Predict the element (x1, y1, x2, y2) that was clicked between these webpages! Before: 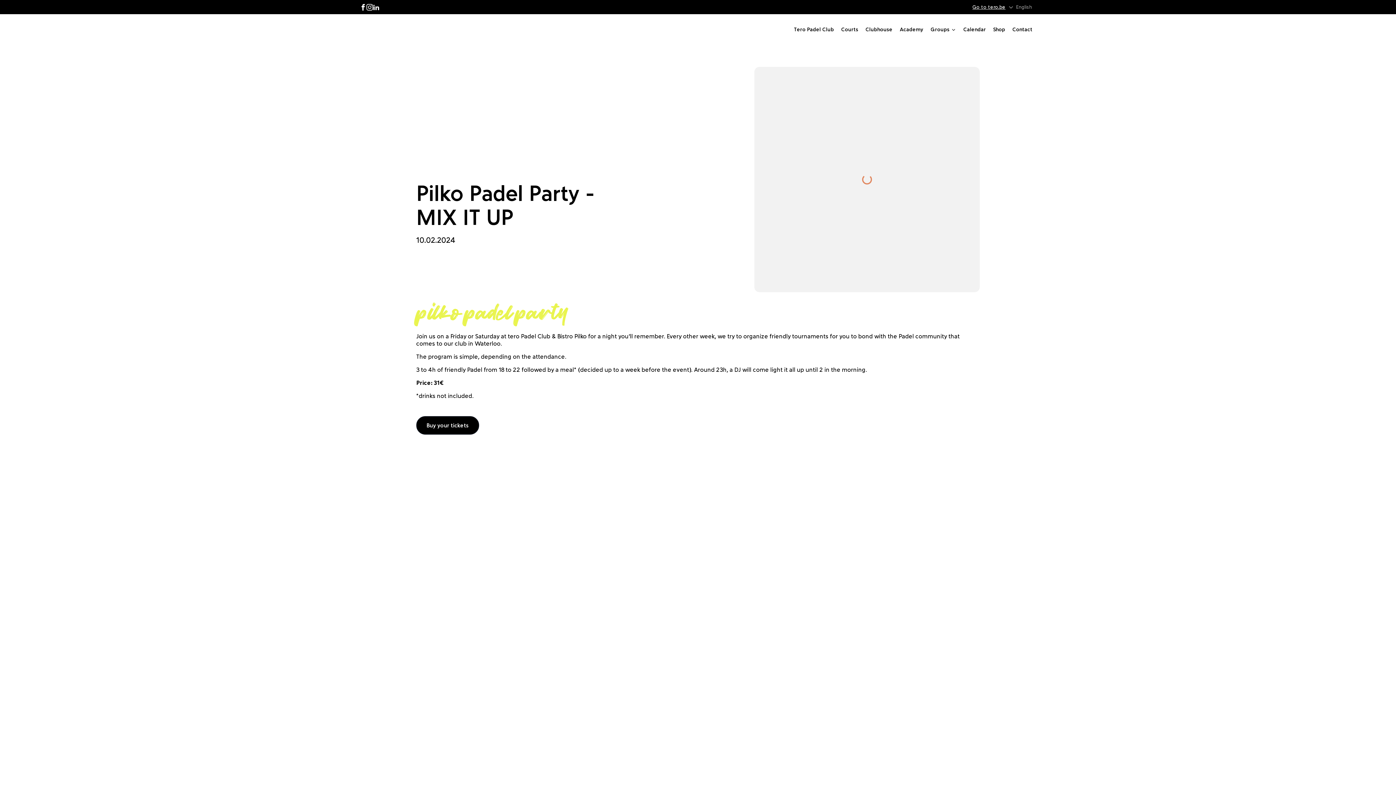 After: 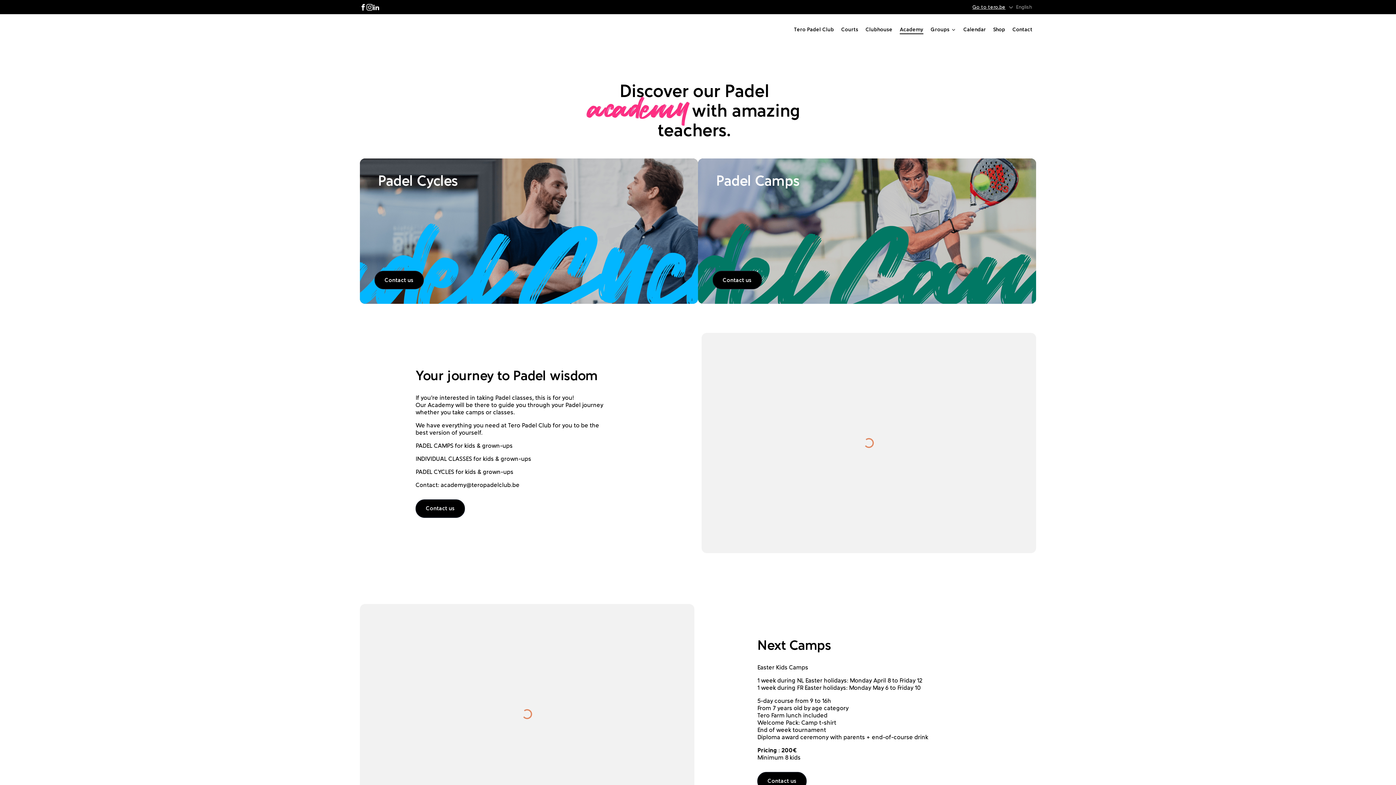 Action: bbox: (900, 19, 923, 40) label: Academy